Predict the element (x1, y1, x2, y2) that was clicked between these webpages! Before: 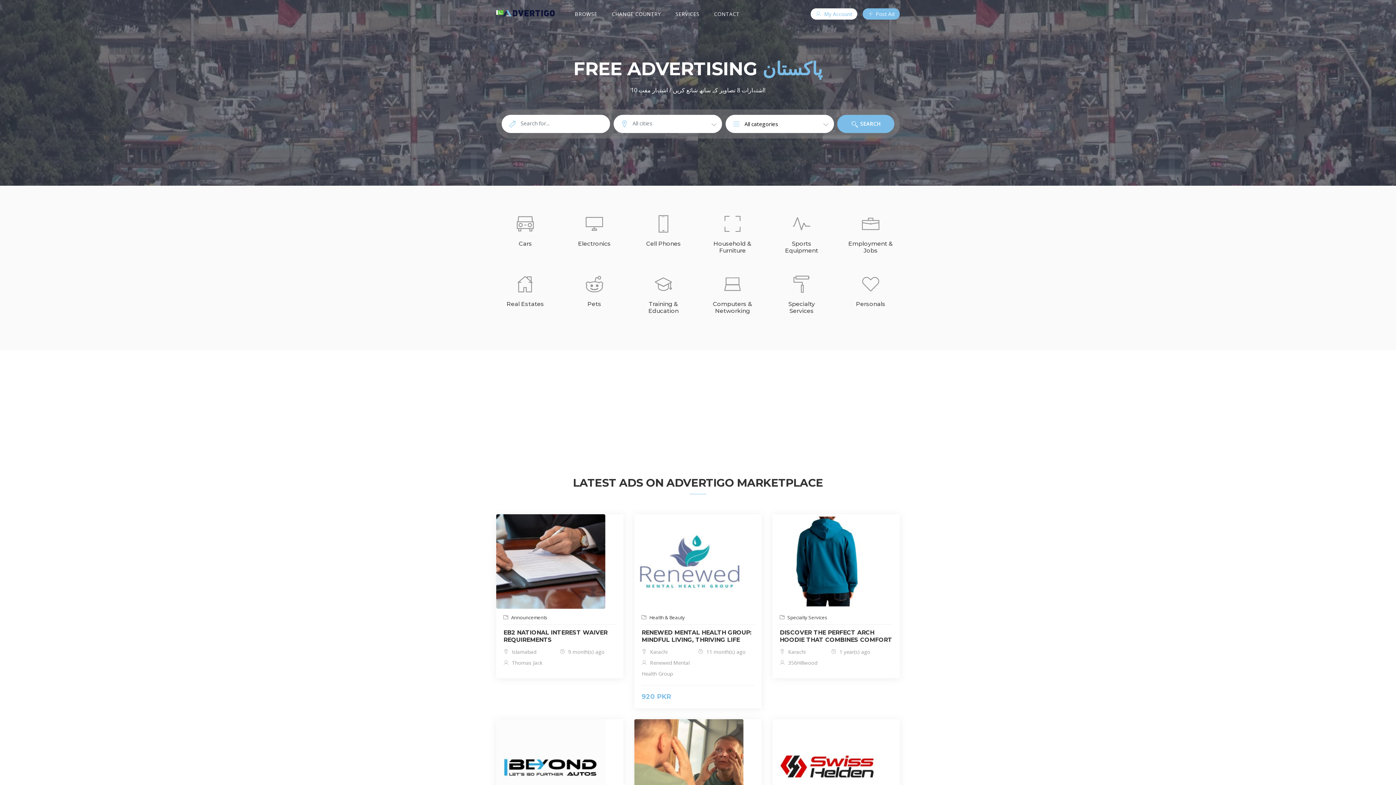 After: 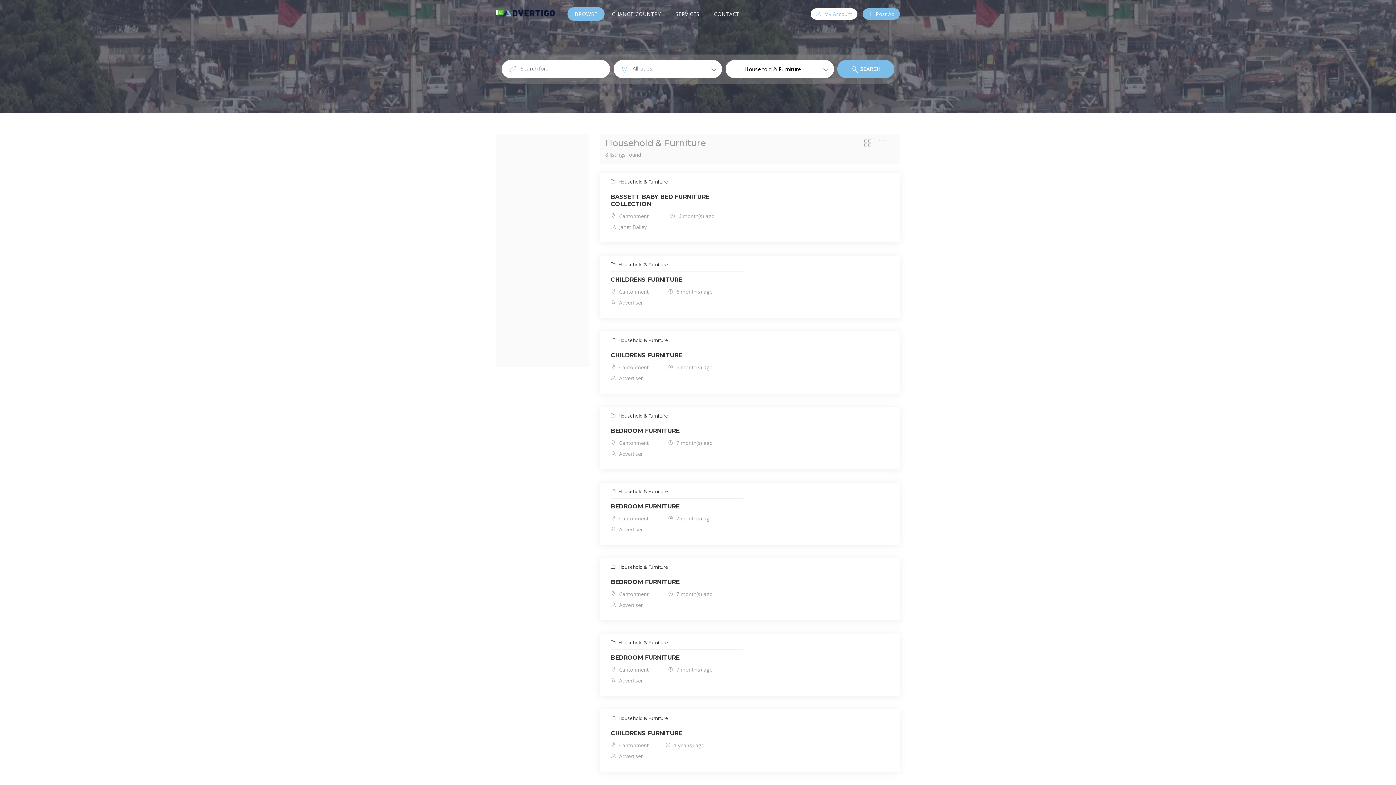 Action: bbox: (703, 207, 761, 262) label: Household & Furniture